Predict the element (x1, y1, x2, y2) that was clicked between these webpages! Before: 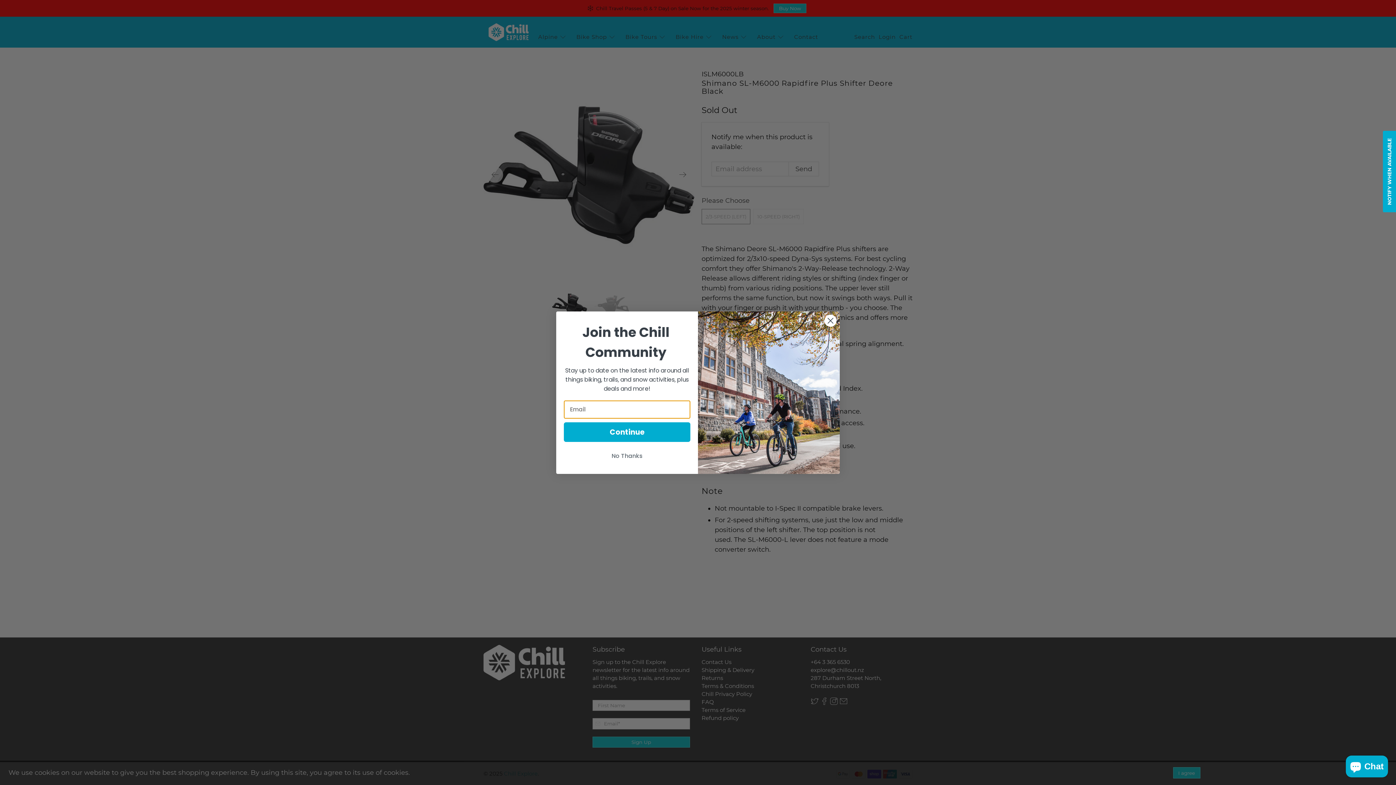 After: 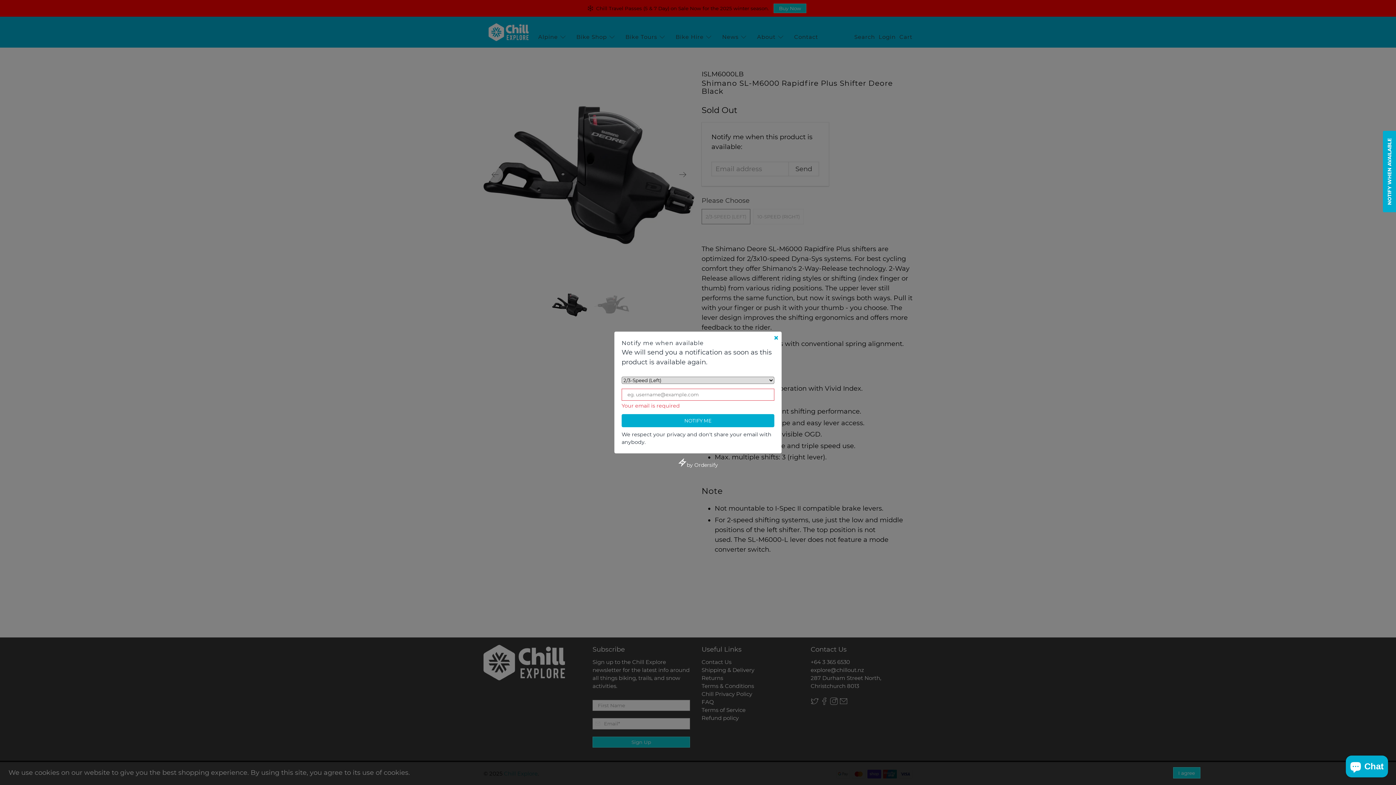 Action: bbox: (1383, 130, 1396, 212) label: NOTIFY WHEN AVAILABLE